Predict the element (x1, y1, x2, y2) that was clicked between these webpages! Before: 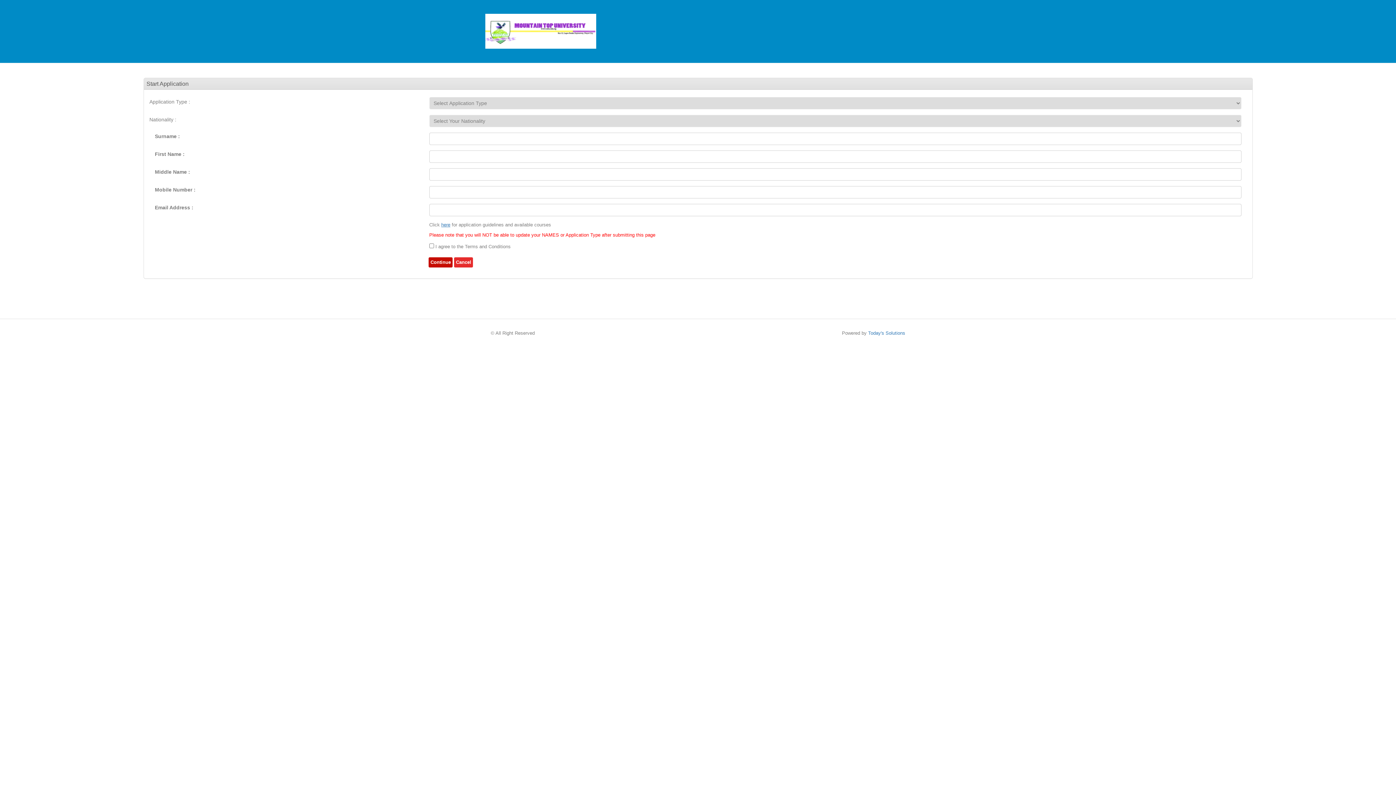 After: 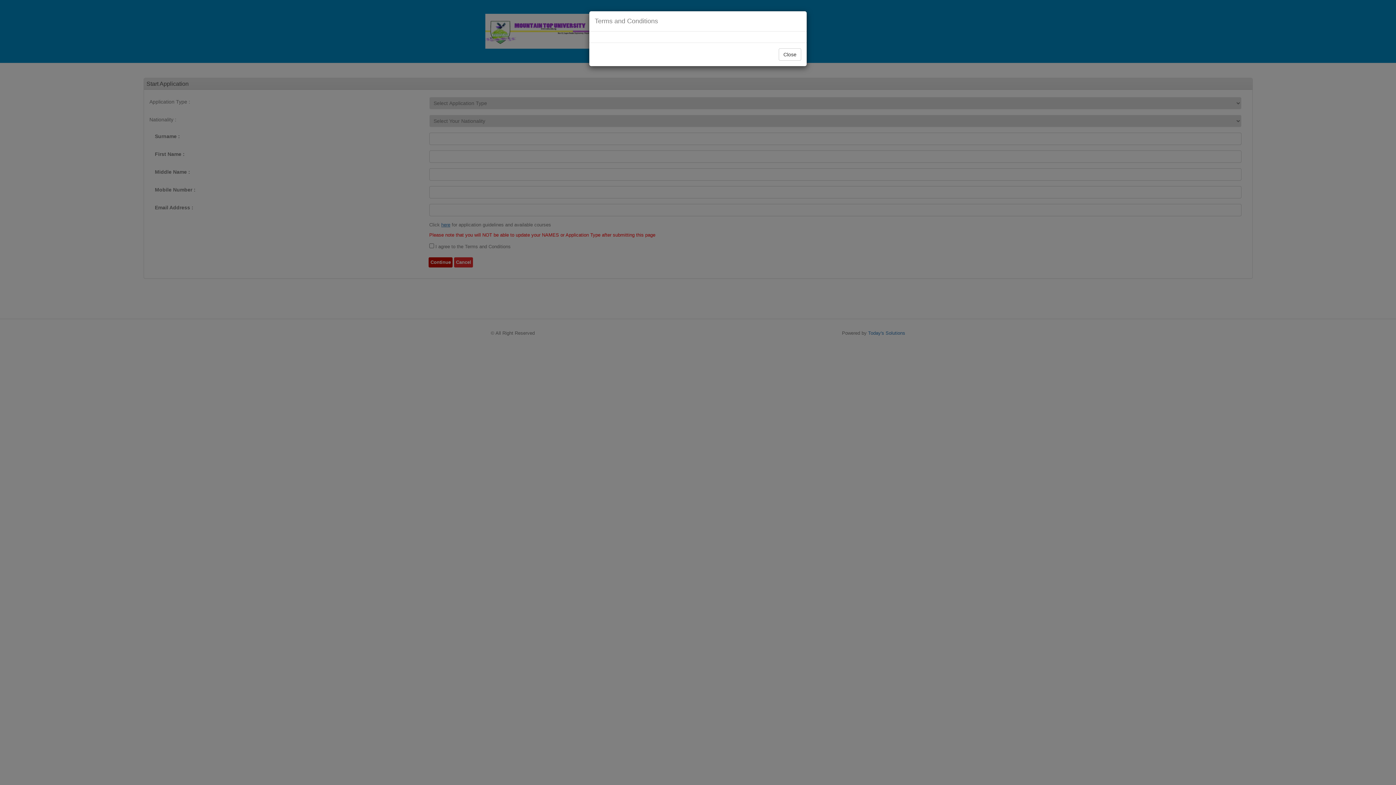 Action: bbox: (441, 222, 450, 227) label: here